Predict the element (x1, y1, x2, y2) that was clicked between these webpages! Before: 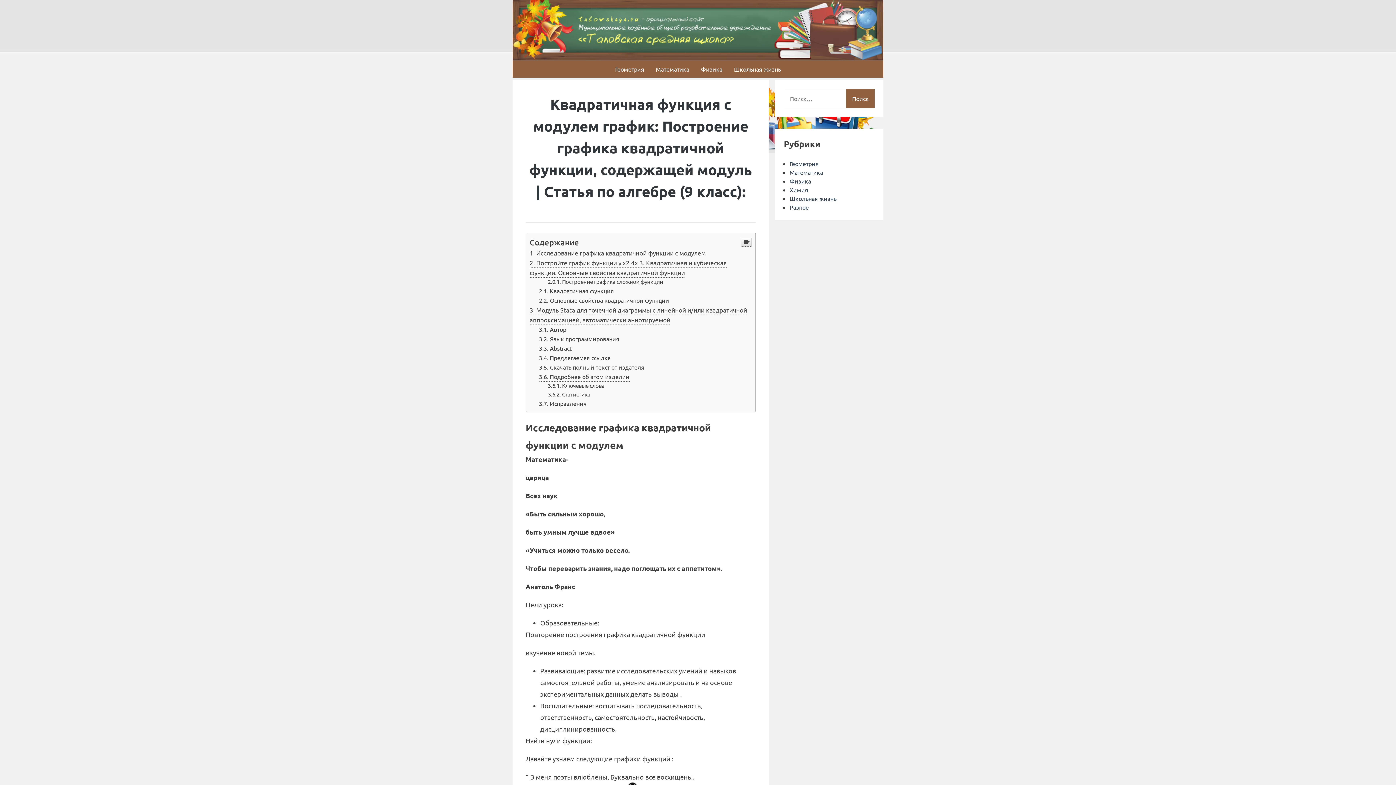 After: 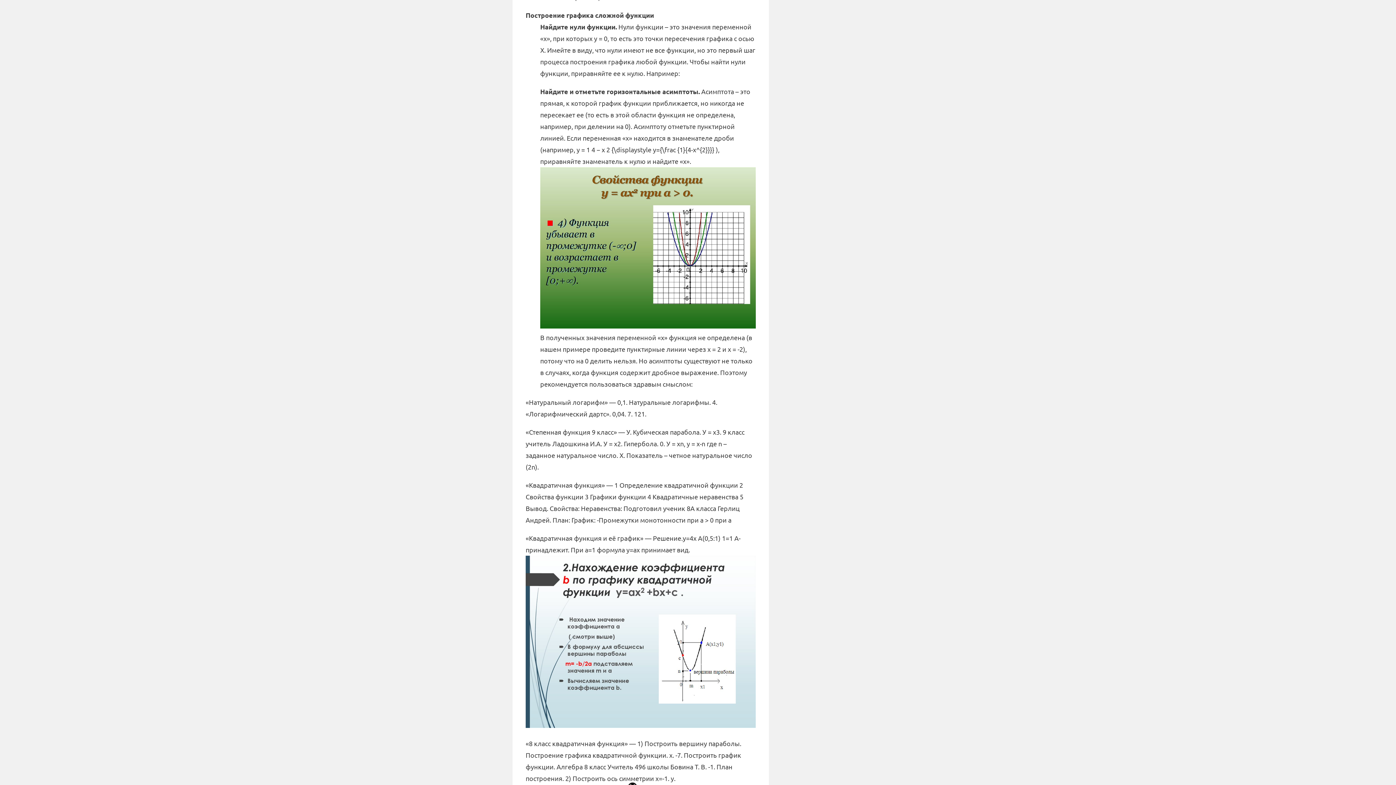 Action: bbox: (548, 278, 663, 286) label: Построение графика сложной функции